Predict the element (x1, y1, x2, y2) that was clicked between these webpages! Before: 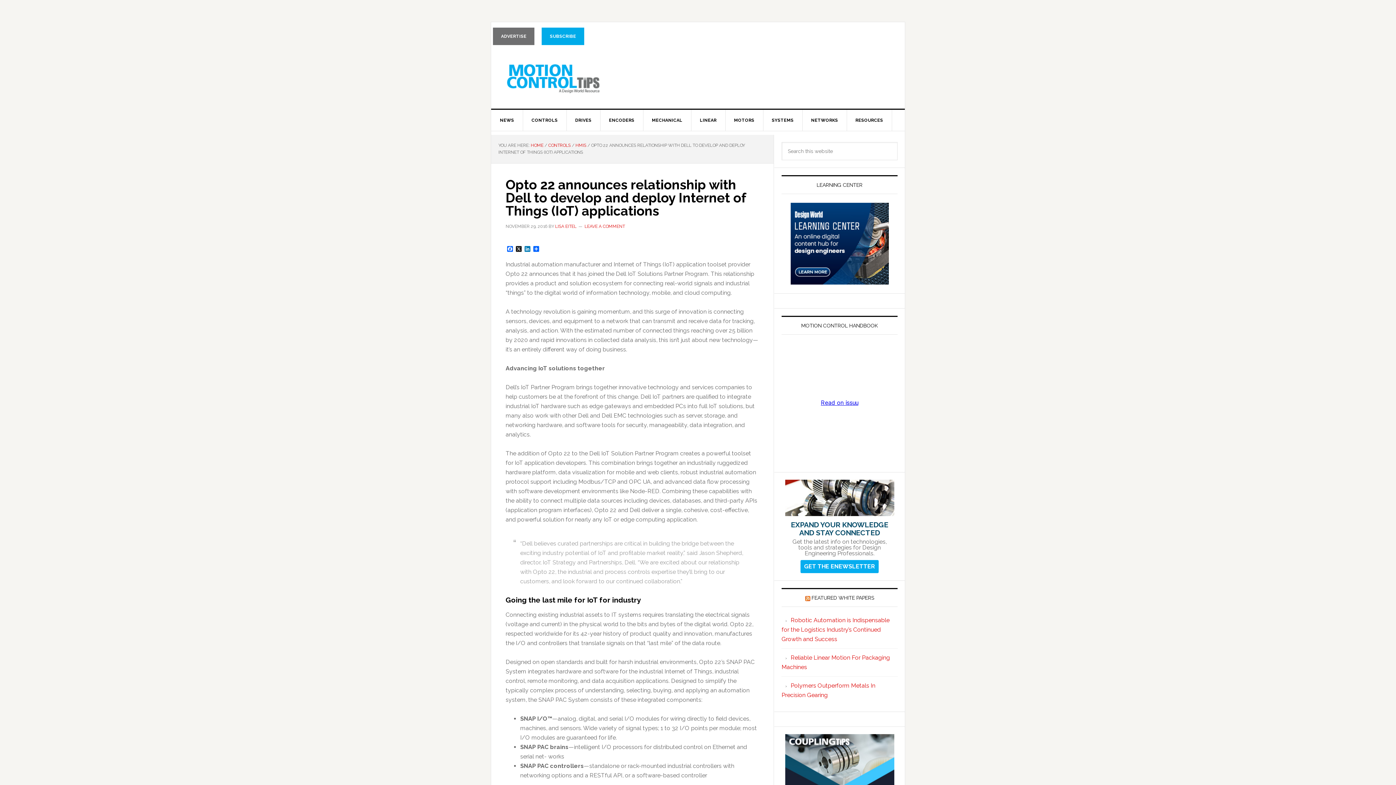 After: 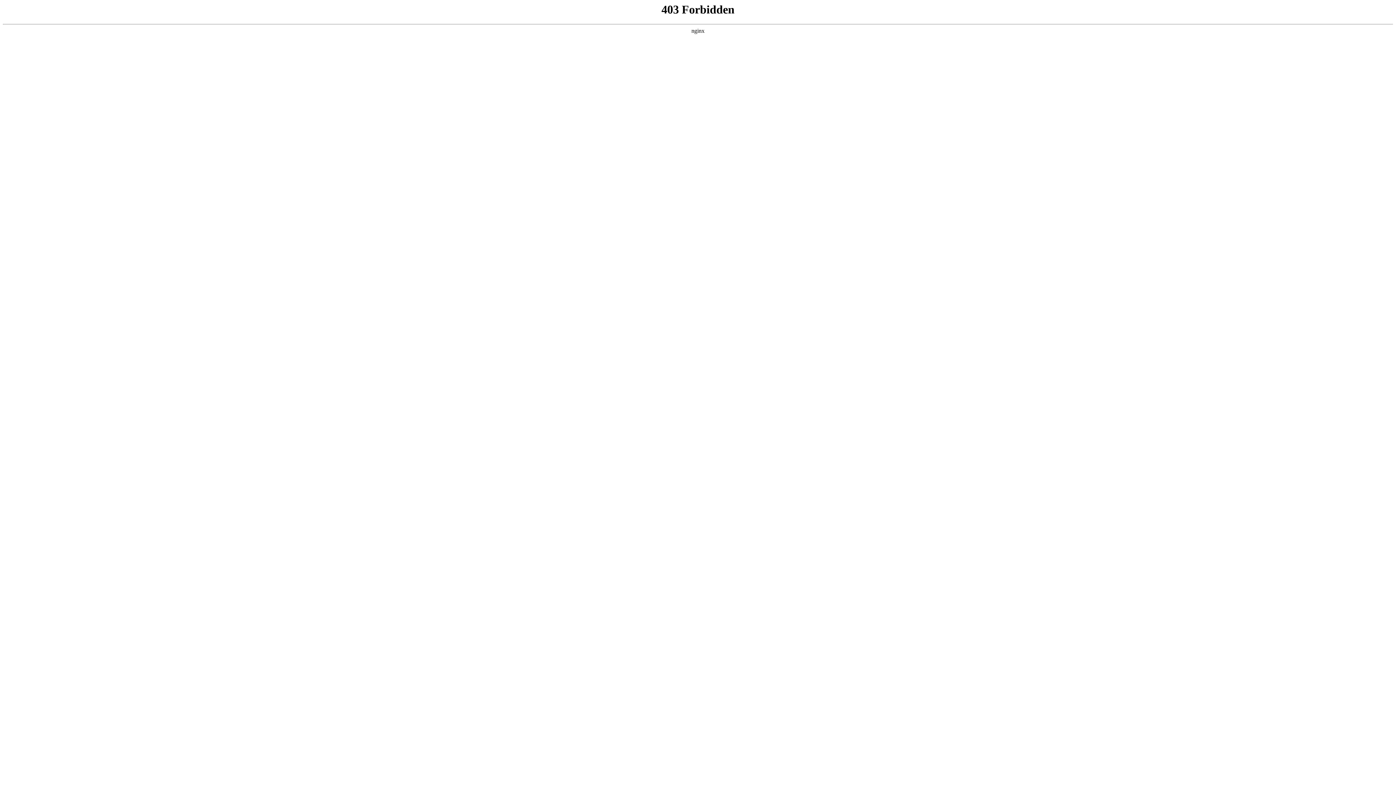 Action: bbox: (805, 595, 810, 601)